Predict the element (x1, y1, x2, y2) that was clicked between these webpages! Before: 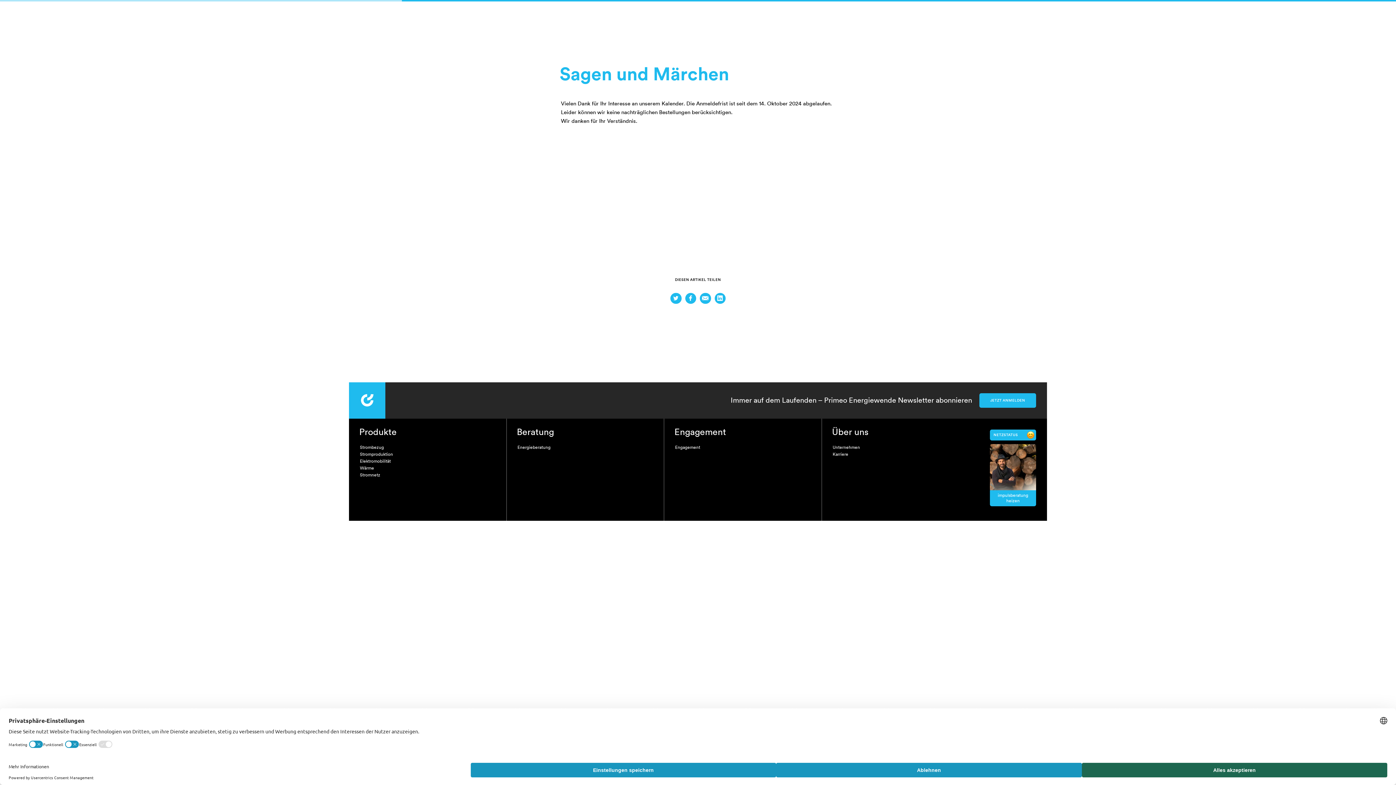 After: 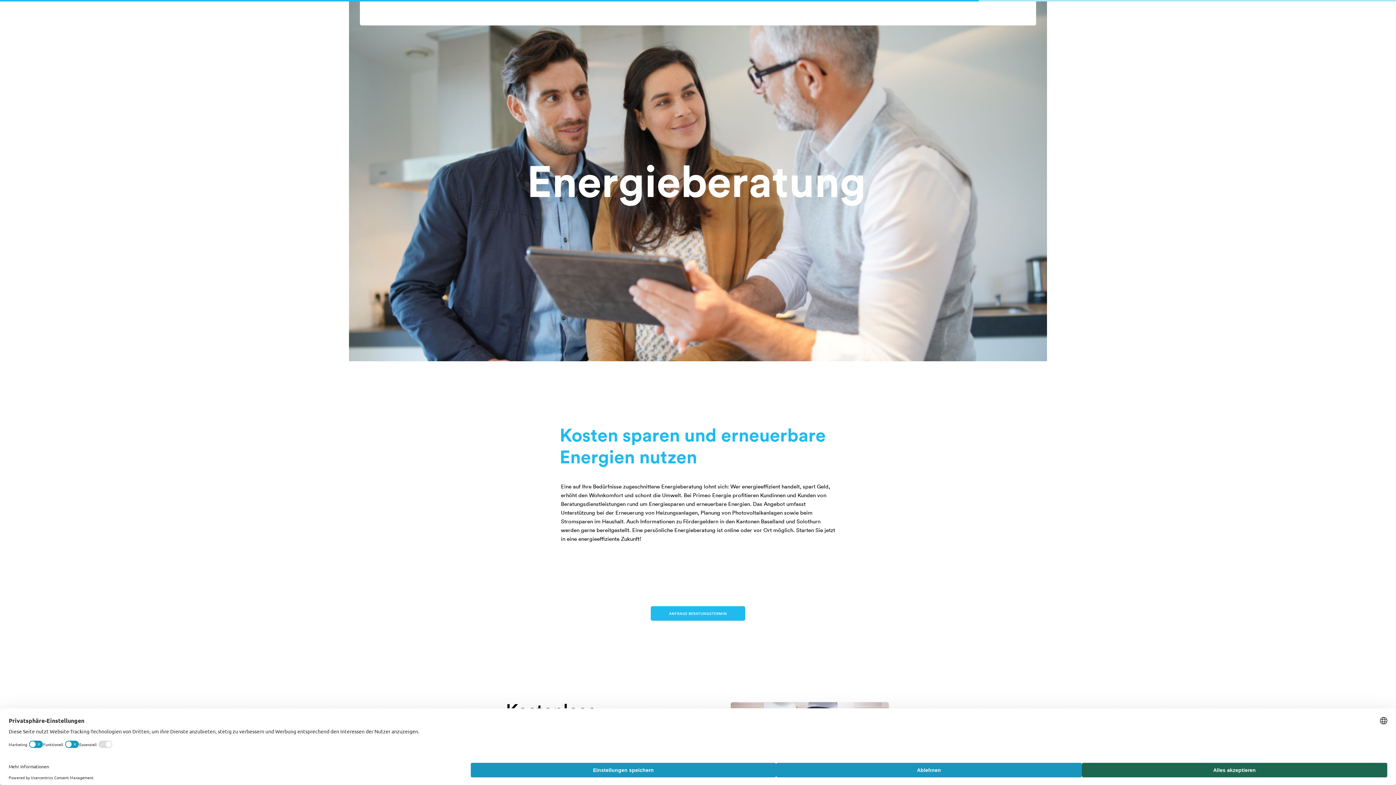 Action: label: Energieberatung bbox: (517, 444, 653, 450)